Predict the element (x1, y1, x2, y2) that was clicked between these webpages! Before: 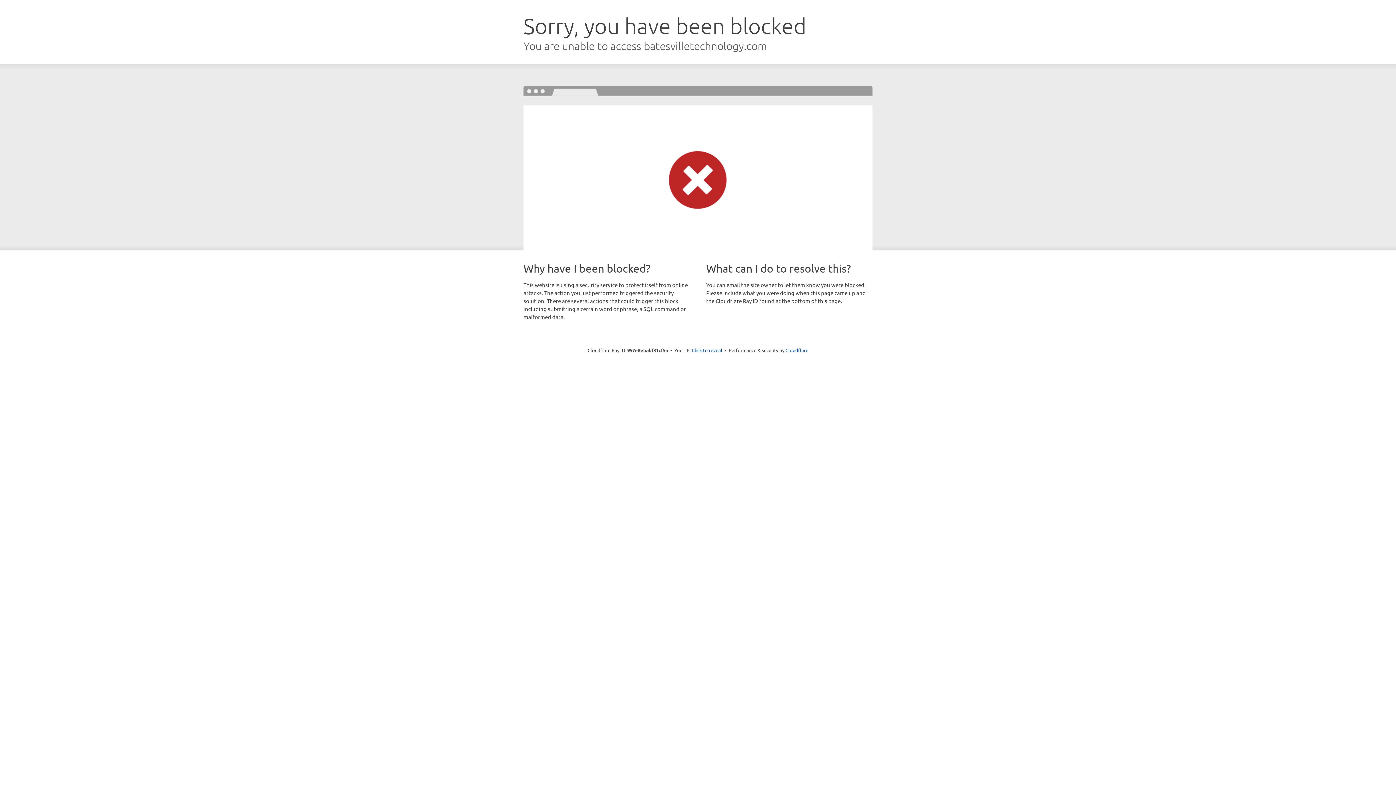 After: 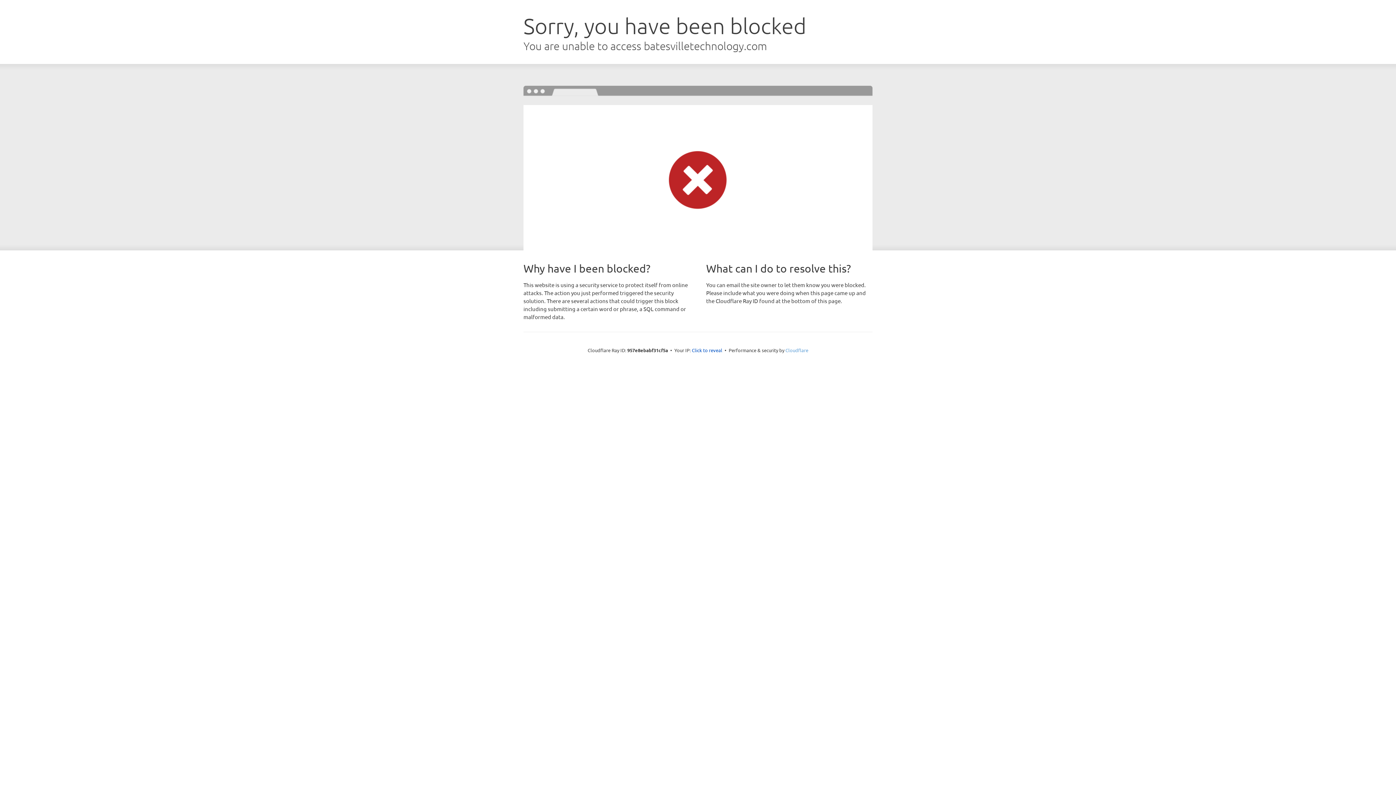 Action: bbox: (785, 347, 808, 353) label: Cloudflare